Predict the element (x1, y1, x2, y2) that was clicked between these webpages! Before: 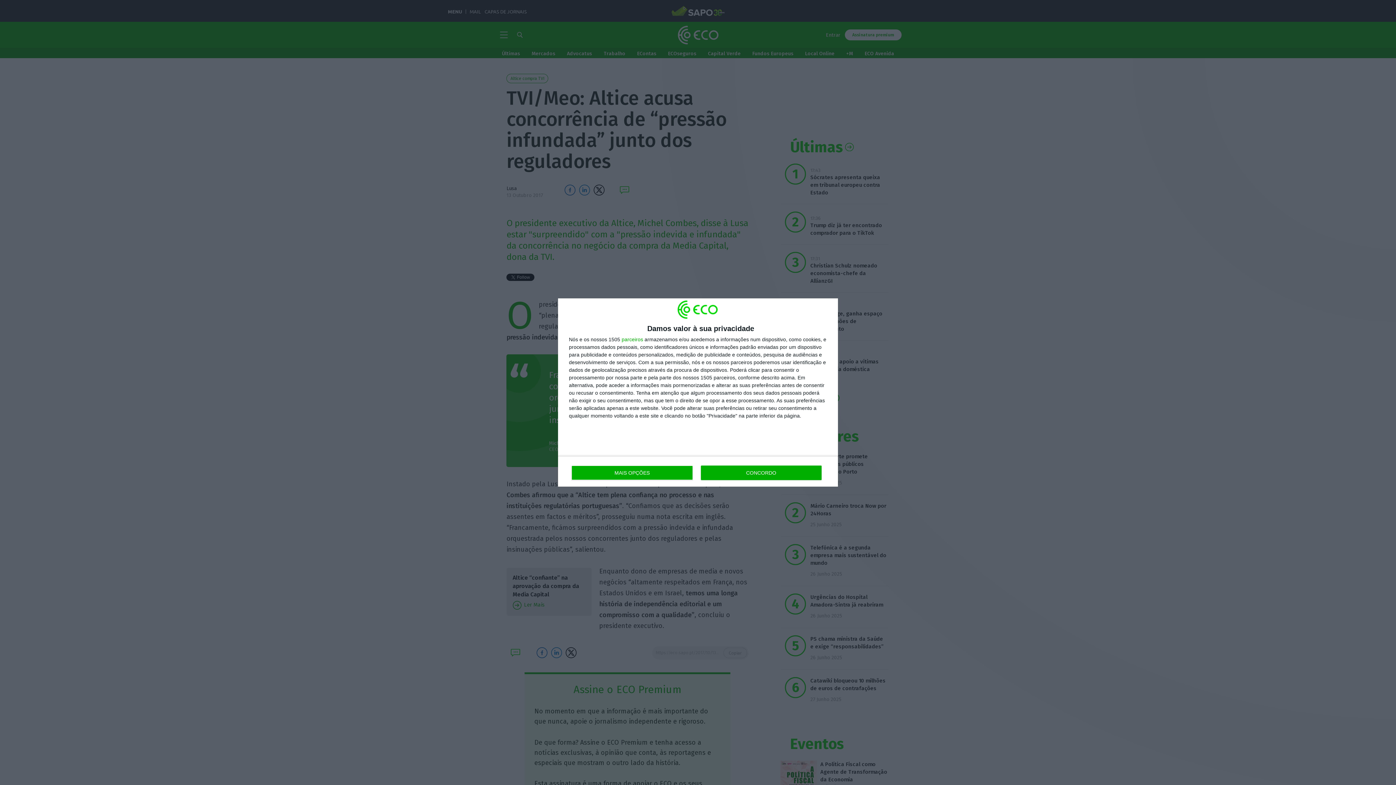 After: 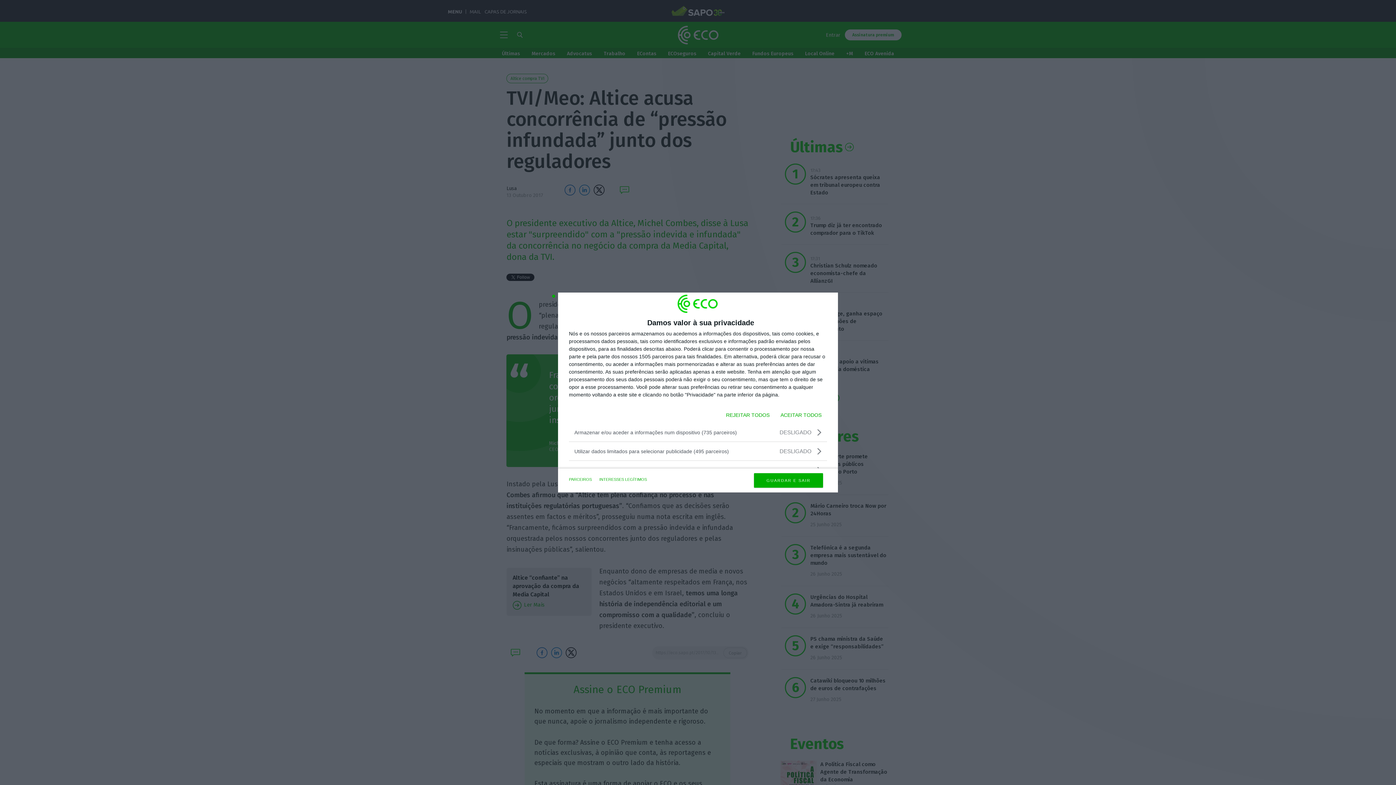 Action: bbox: (571, 465, 692, 480) label: MAIS OPÇÕES